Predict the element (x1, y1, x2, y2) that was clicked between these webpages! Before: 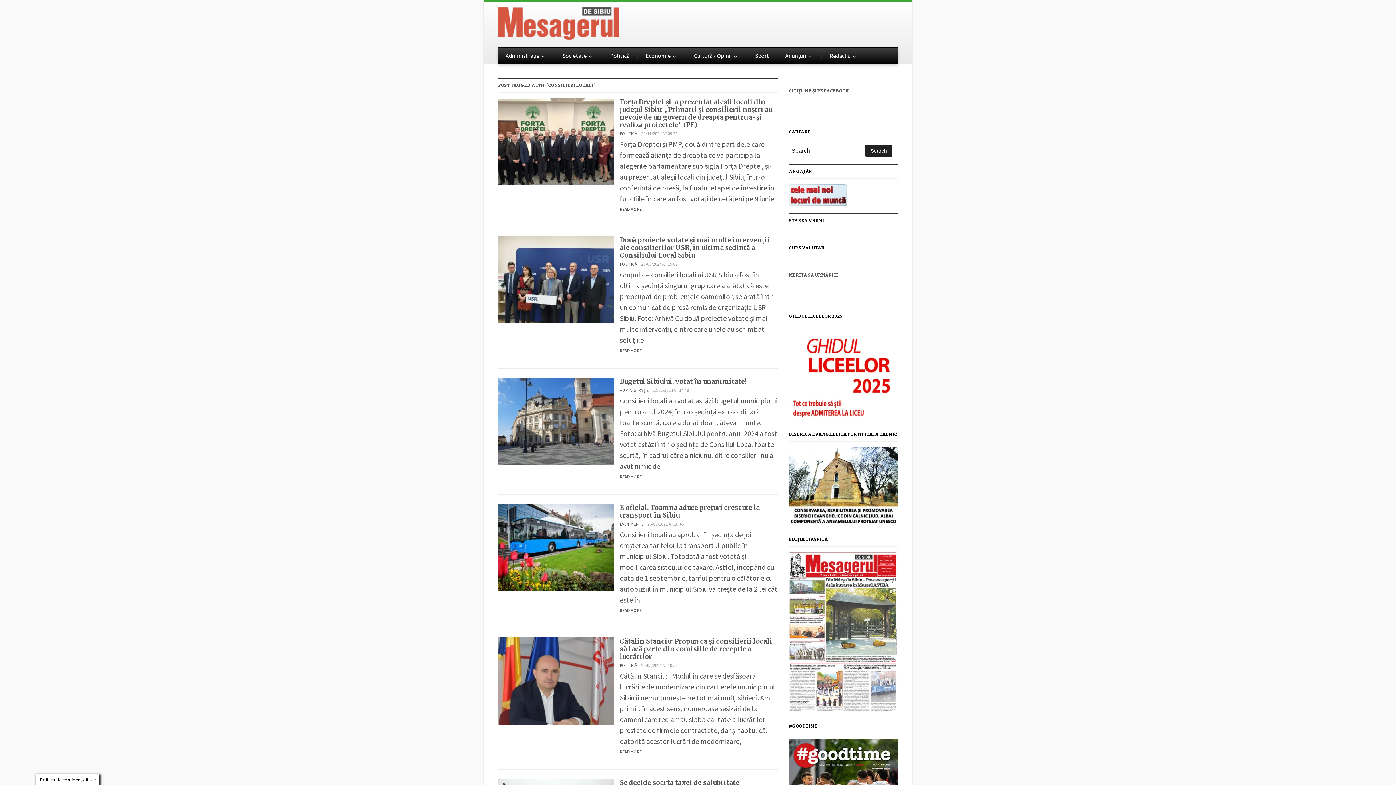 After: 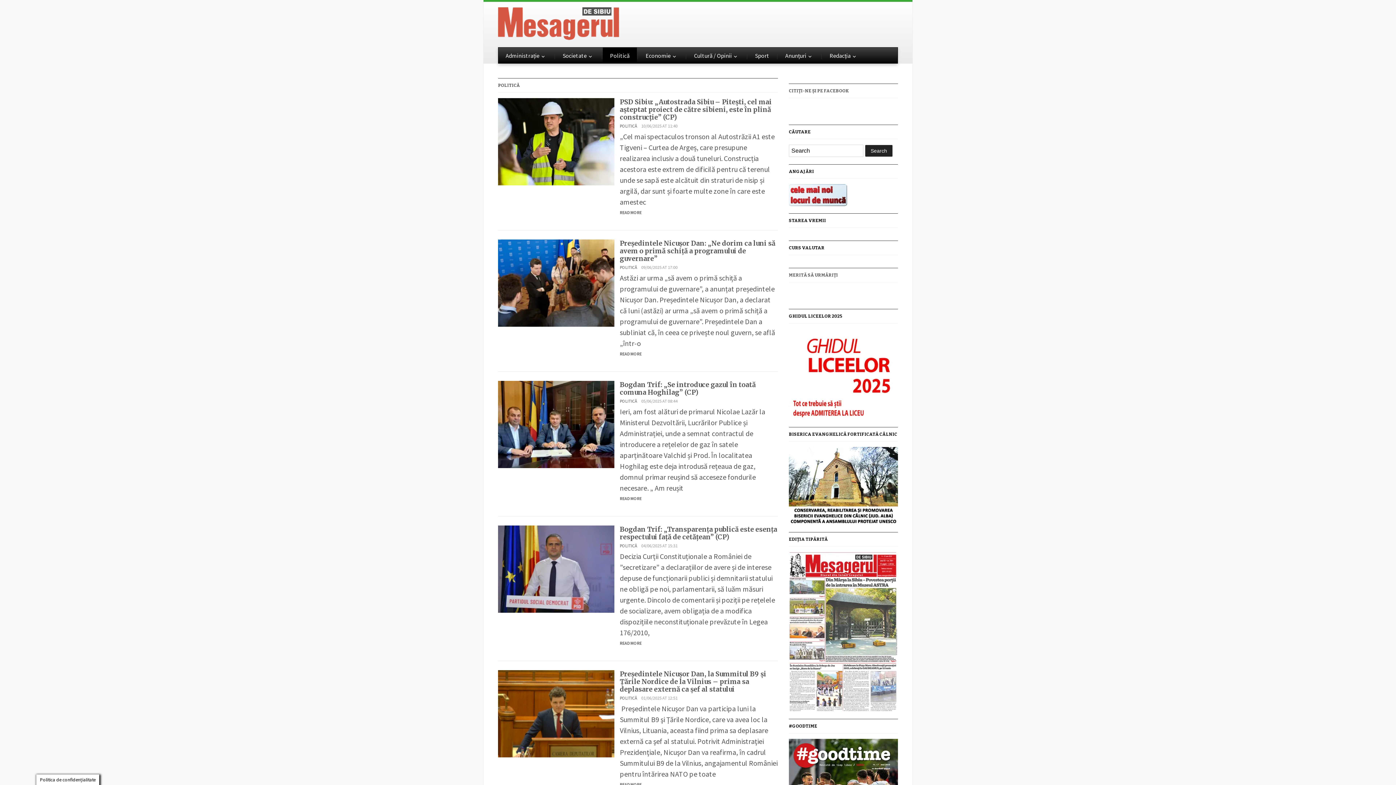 Action: label: POLITICĂ bbox: (620, 261, 637, 266)